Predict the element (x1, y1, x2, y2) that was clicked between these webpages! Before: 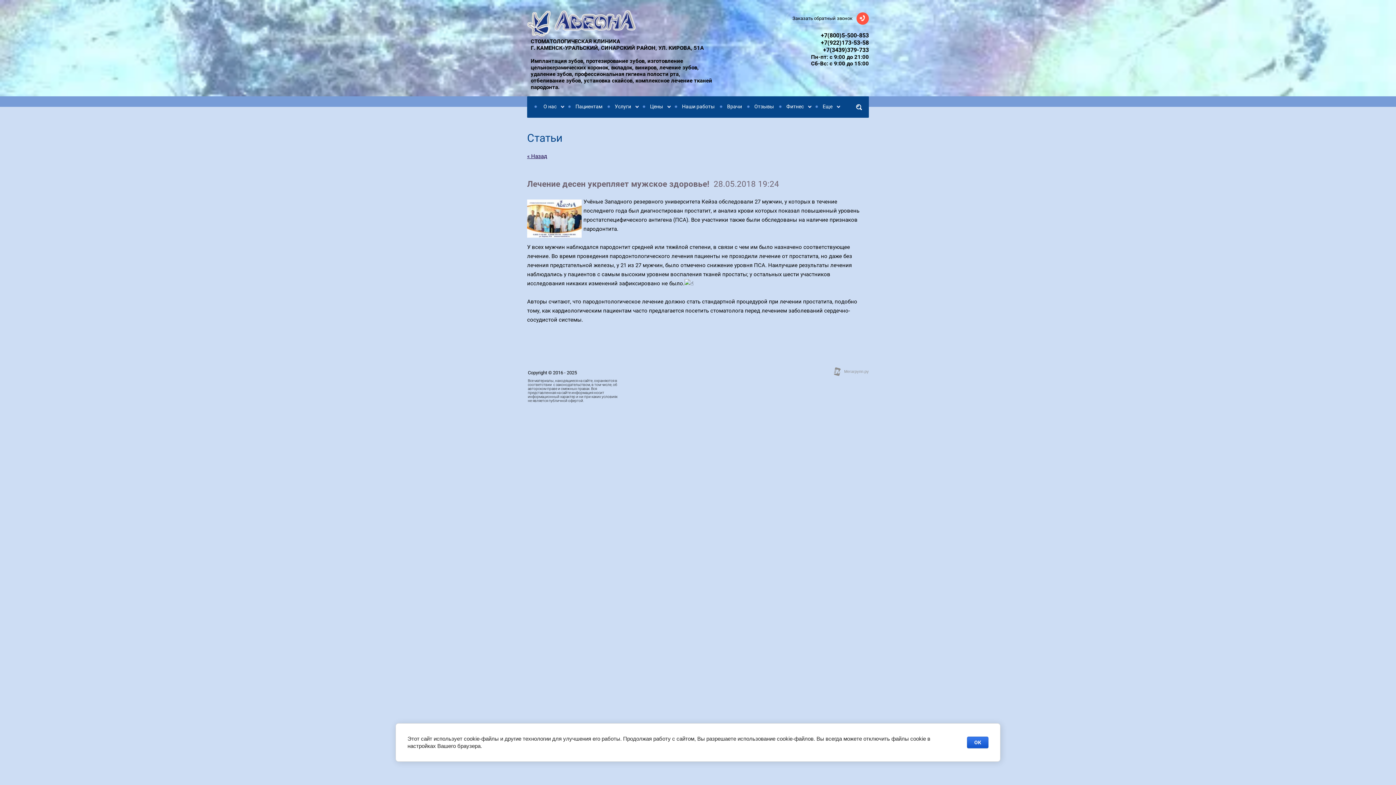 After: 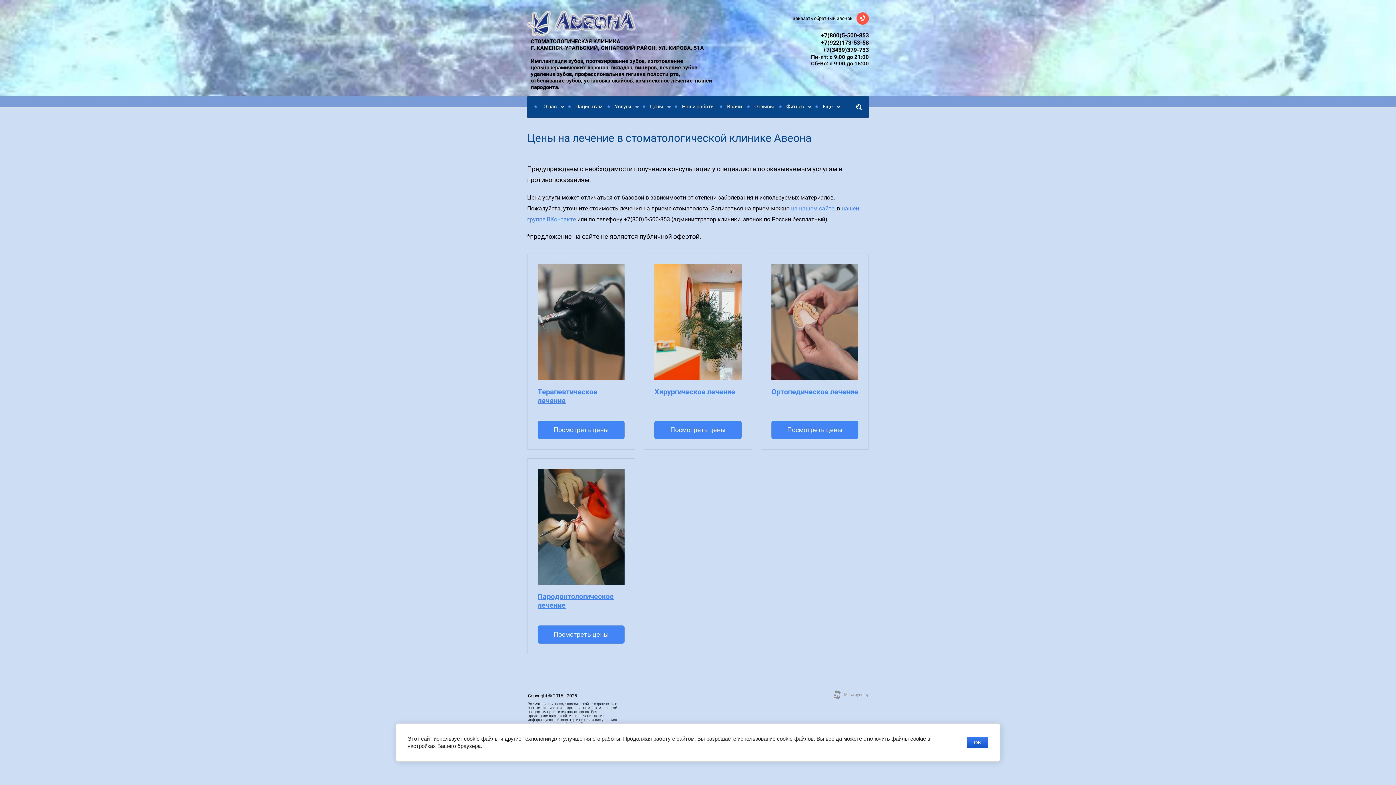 Action: label: Цены bbox: (644, 96, 676, 117)